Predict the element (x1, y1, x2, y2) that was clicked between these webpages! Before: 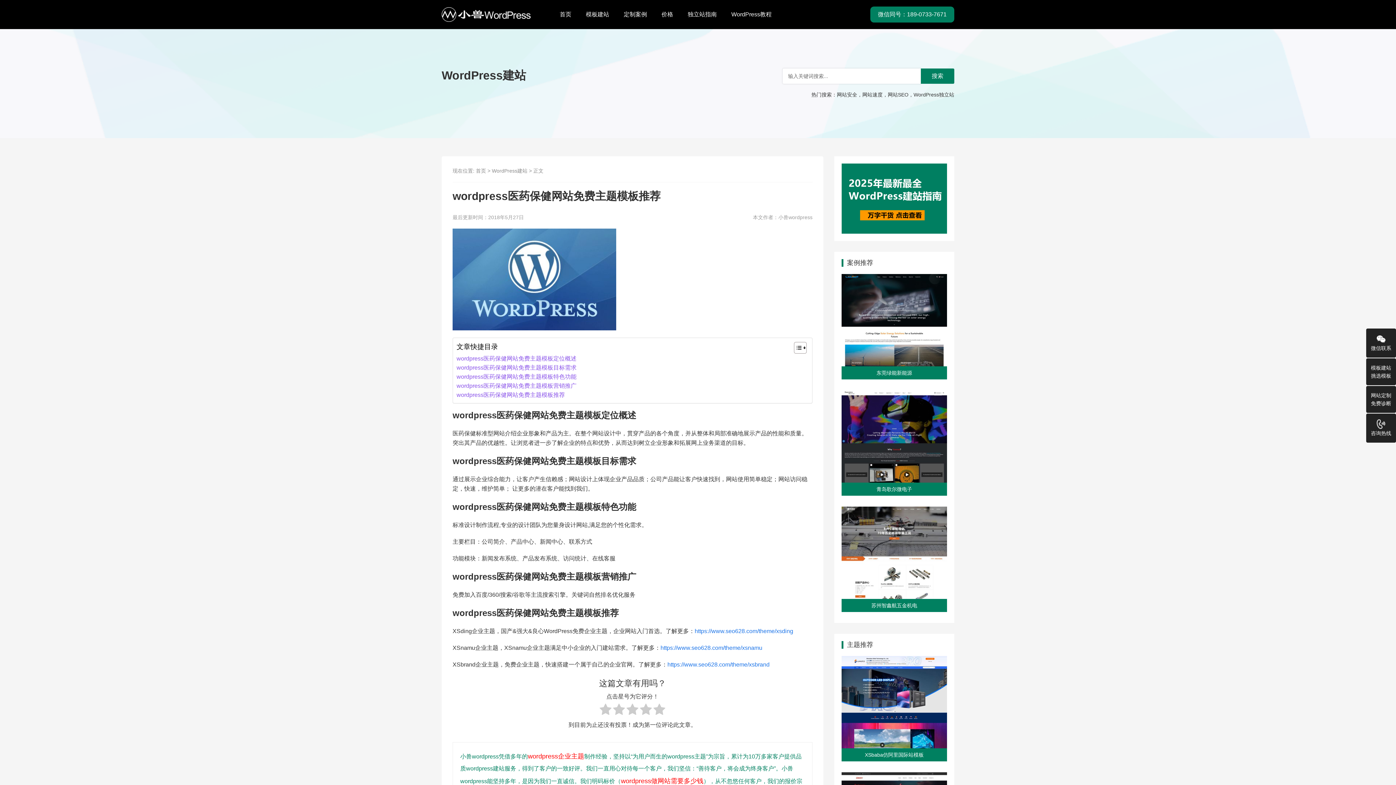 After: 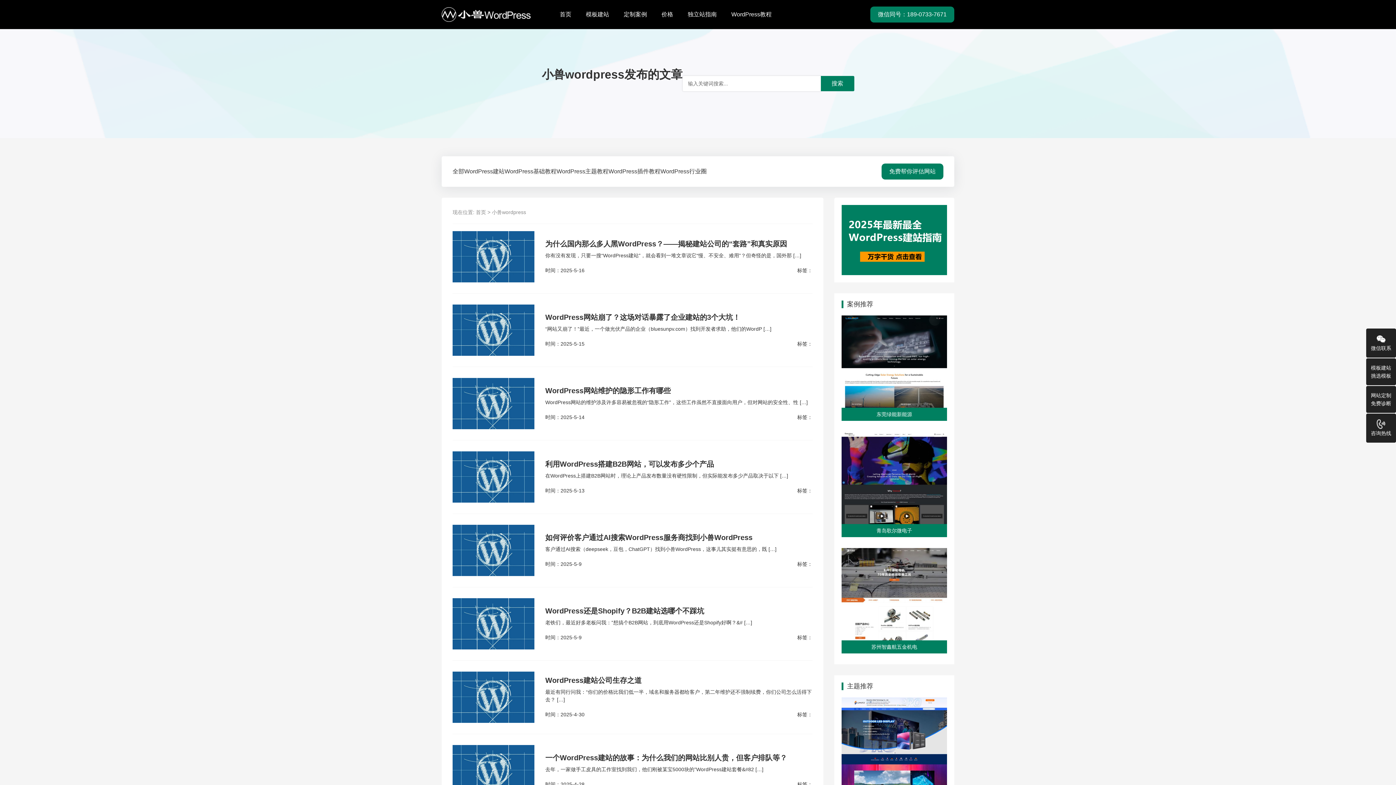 Action: label: 小兽wordpress bbox: (778, 214, 812, 220)